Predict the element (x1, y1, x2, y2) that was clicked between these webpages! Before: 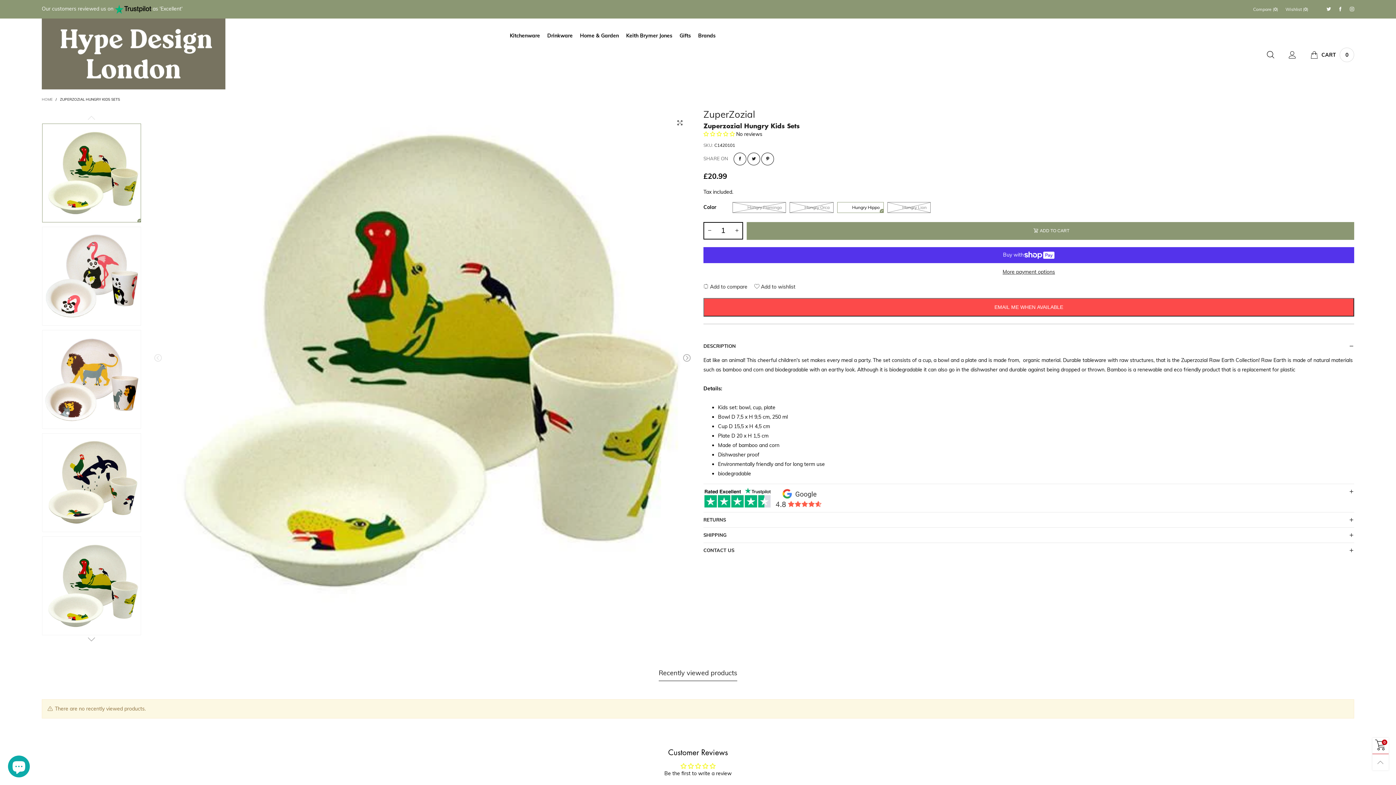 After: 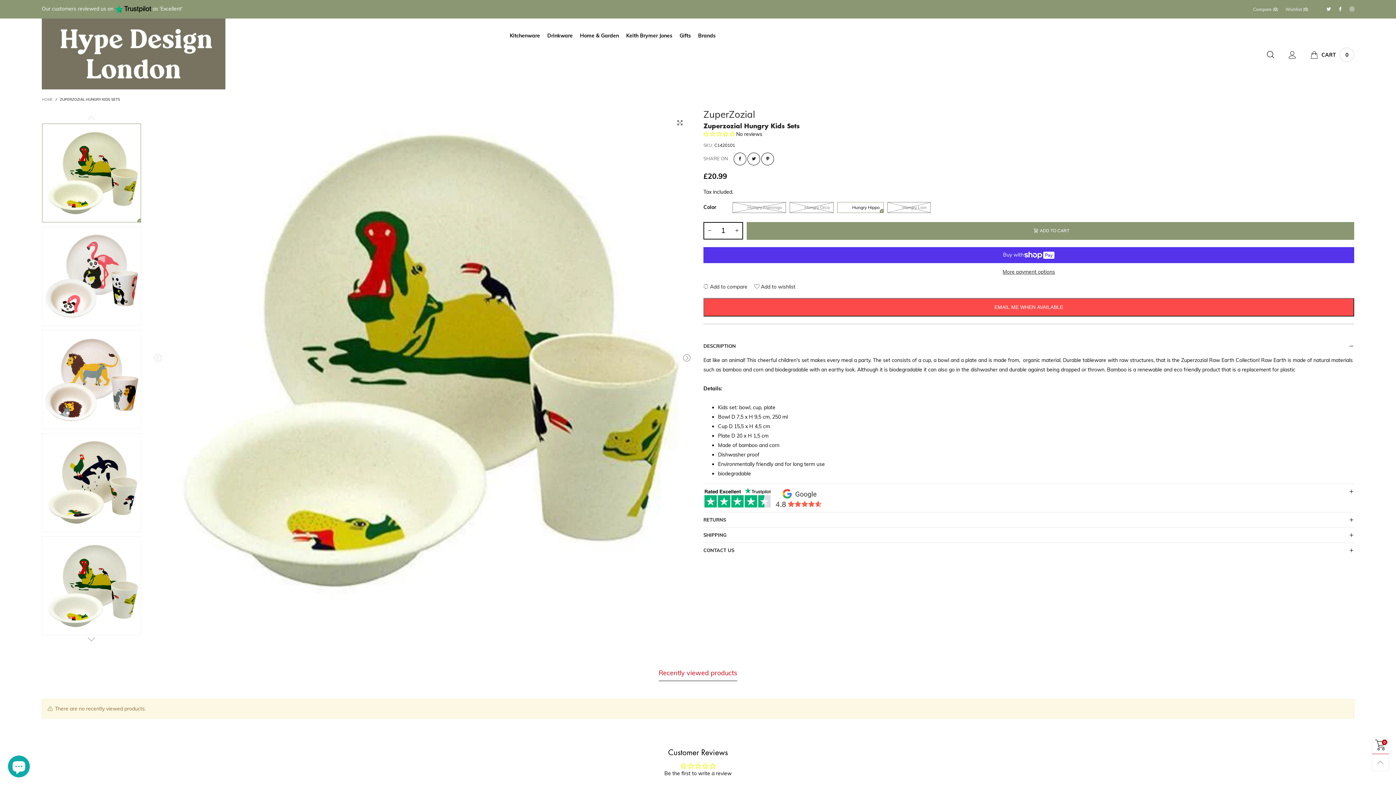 Action: label: Recently viewed products bbox: (658, 669, 737, 677)